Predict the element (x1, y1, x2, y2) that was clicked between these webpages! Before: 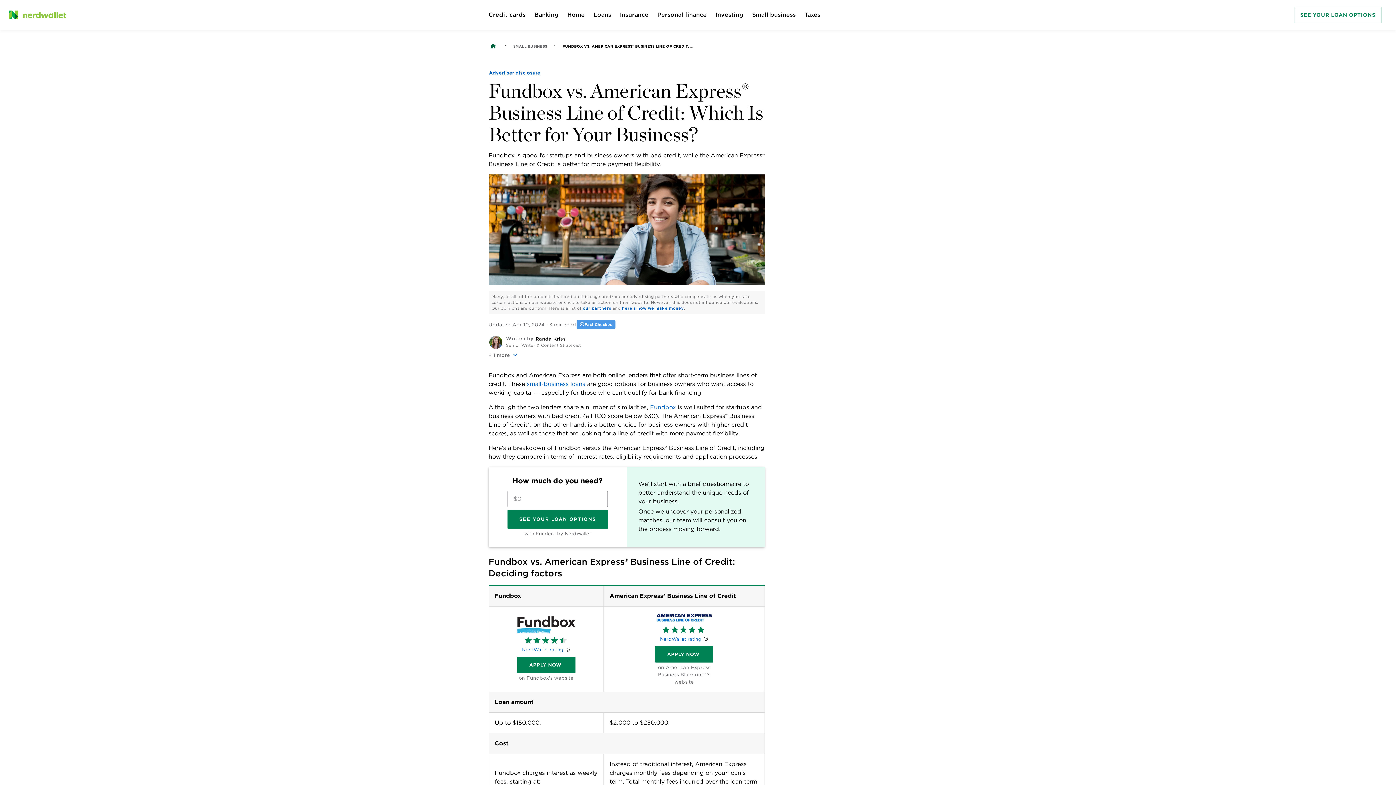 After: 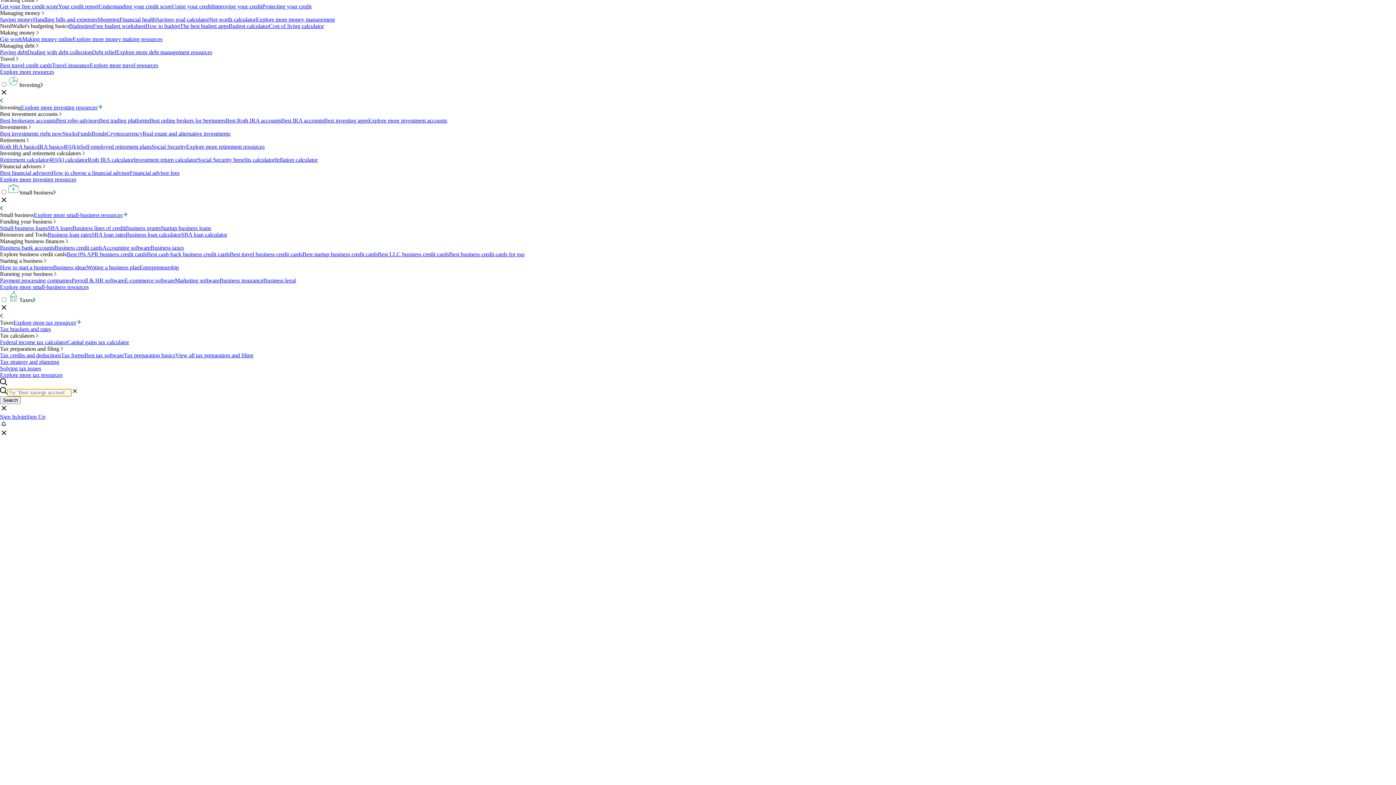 Action: bbox: (489, 335, 502, 349)